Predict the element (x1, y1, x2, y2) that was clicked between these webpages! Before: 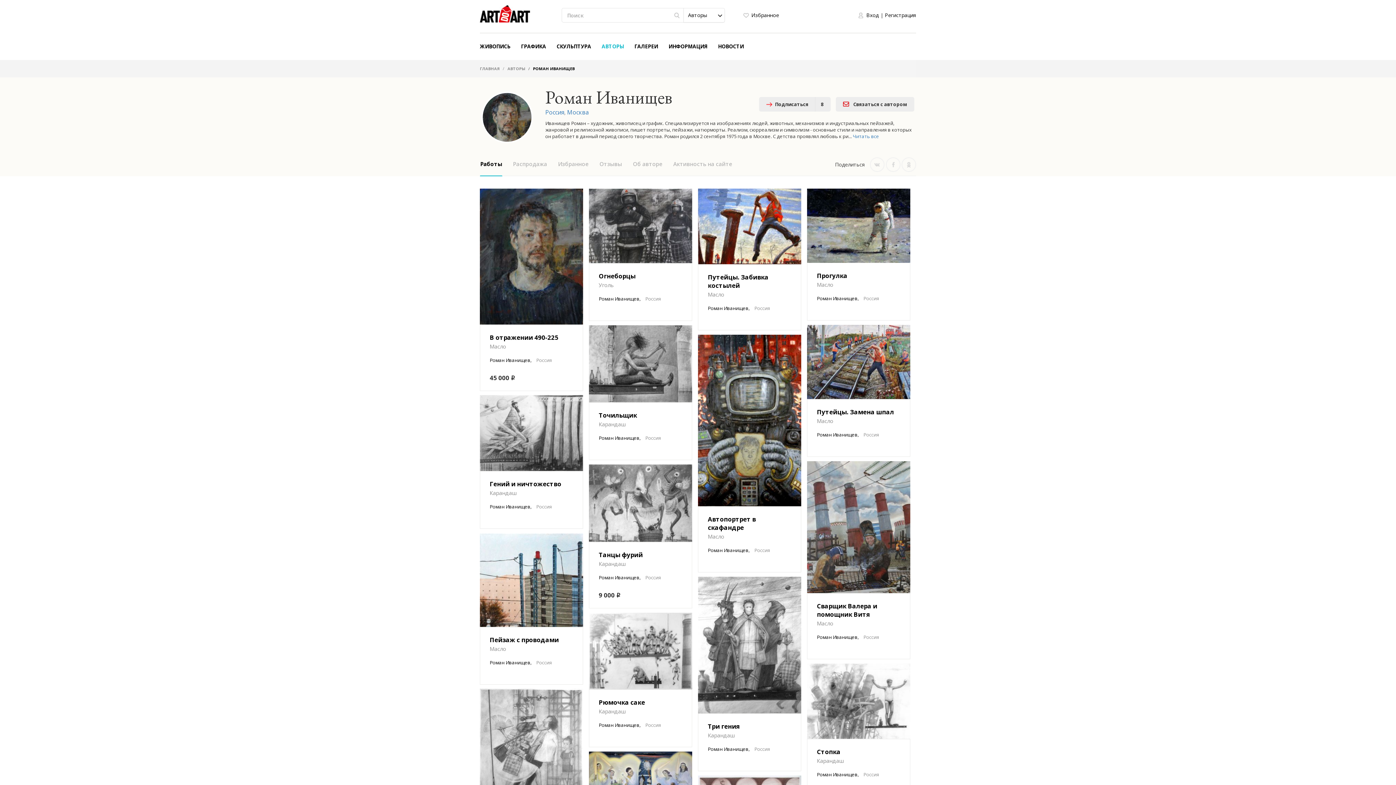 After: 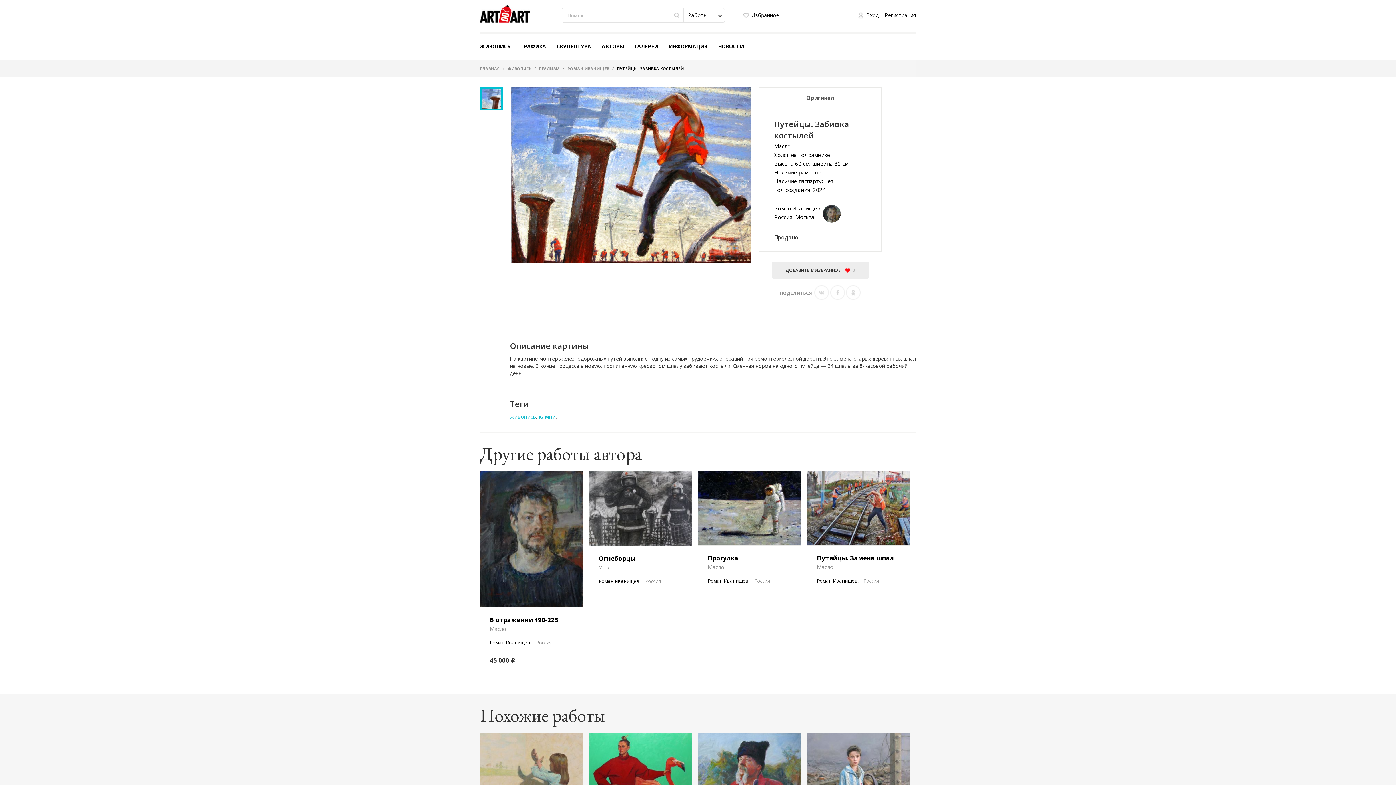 Action: bbox: (698, 188, 801, 264) label:  0